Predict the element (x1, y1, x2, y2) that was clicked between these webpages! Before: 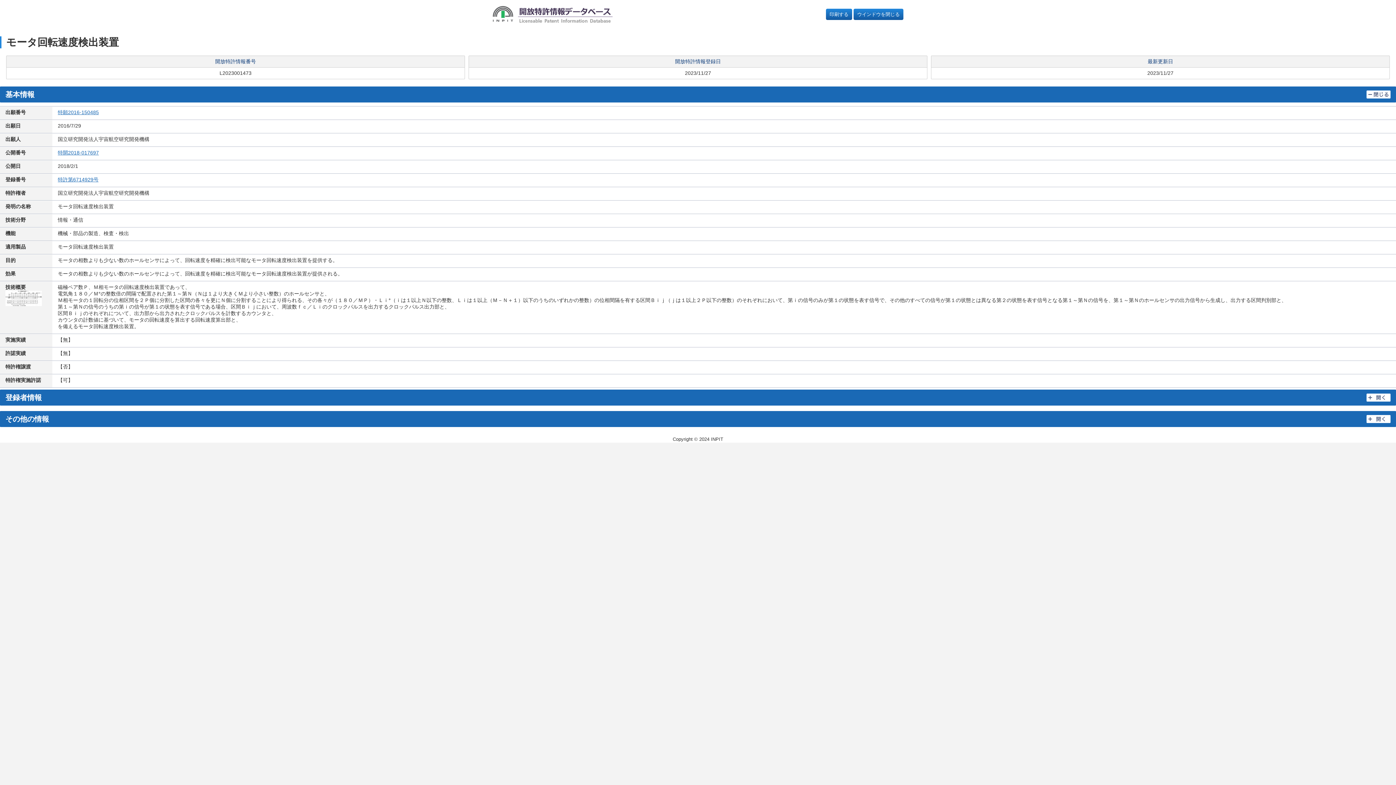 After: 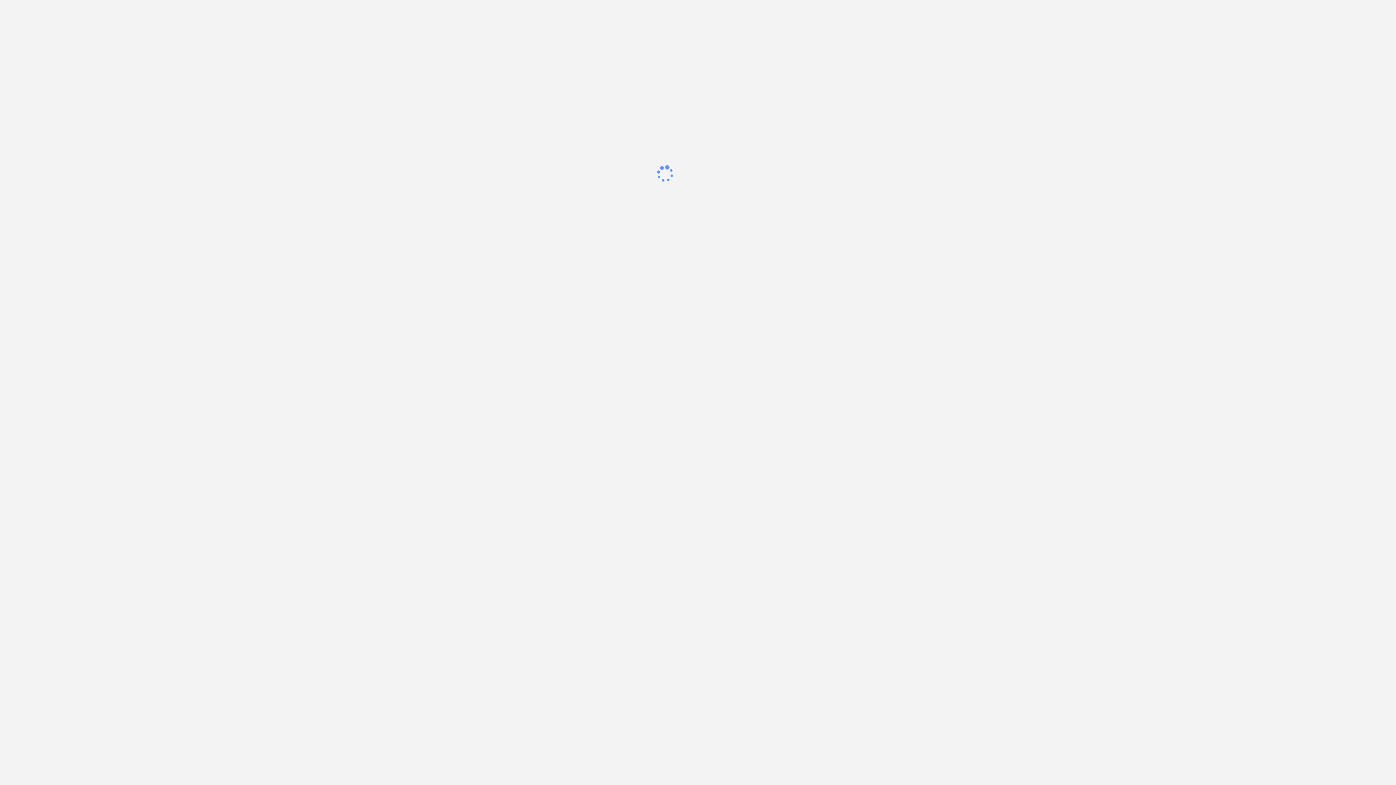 Action: bbox: (492, 5, 612, 23)